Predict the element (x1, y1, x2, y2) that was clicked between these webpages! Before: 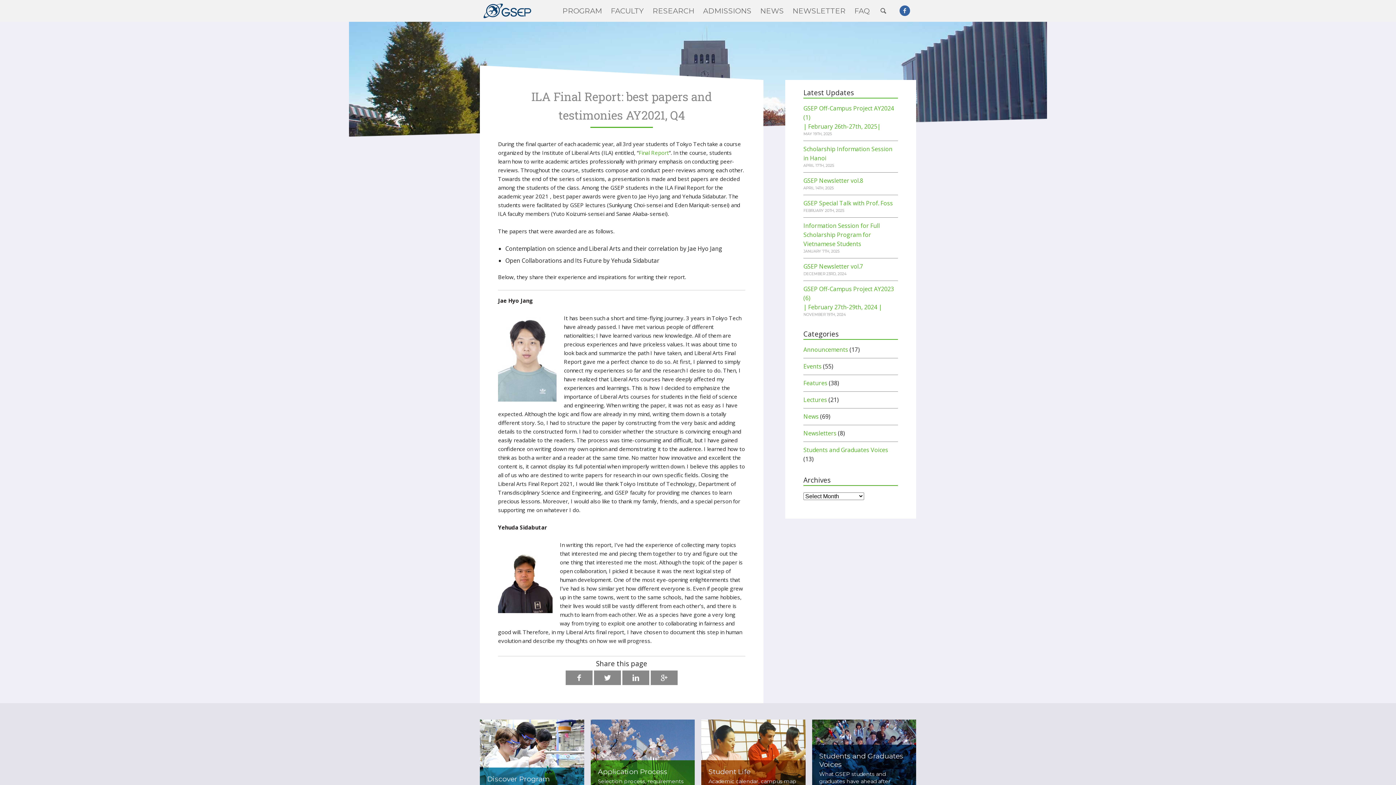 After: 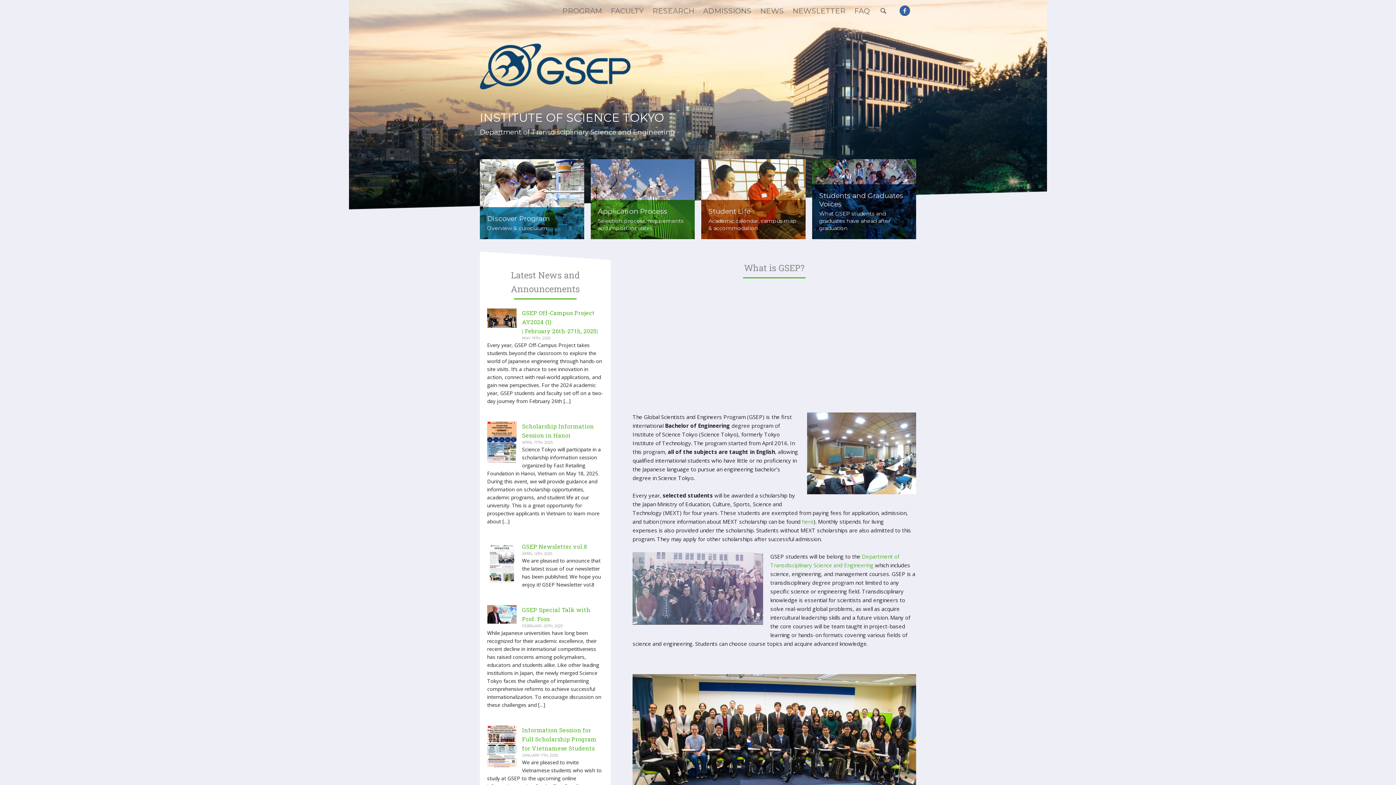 Action: bbox: (480, 0, 535, 21)